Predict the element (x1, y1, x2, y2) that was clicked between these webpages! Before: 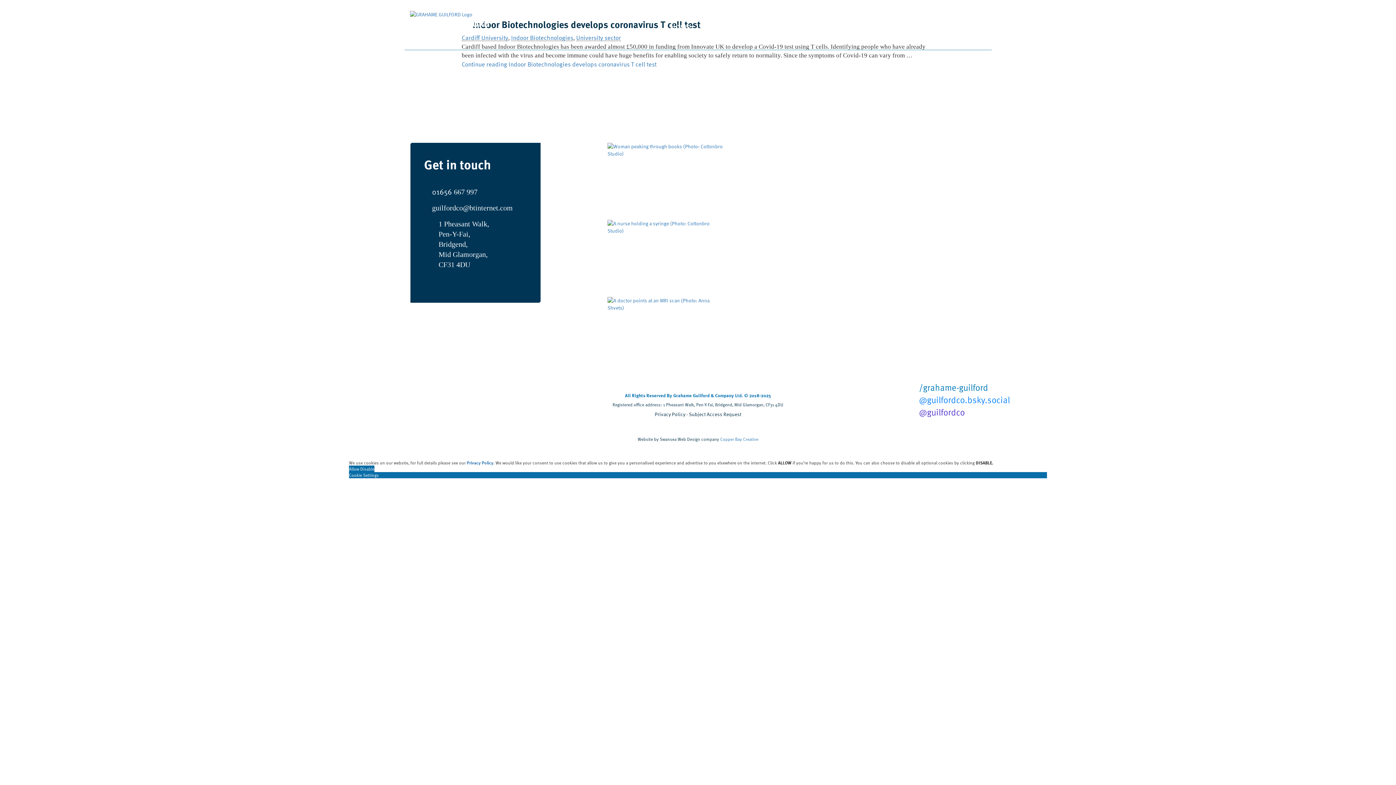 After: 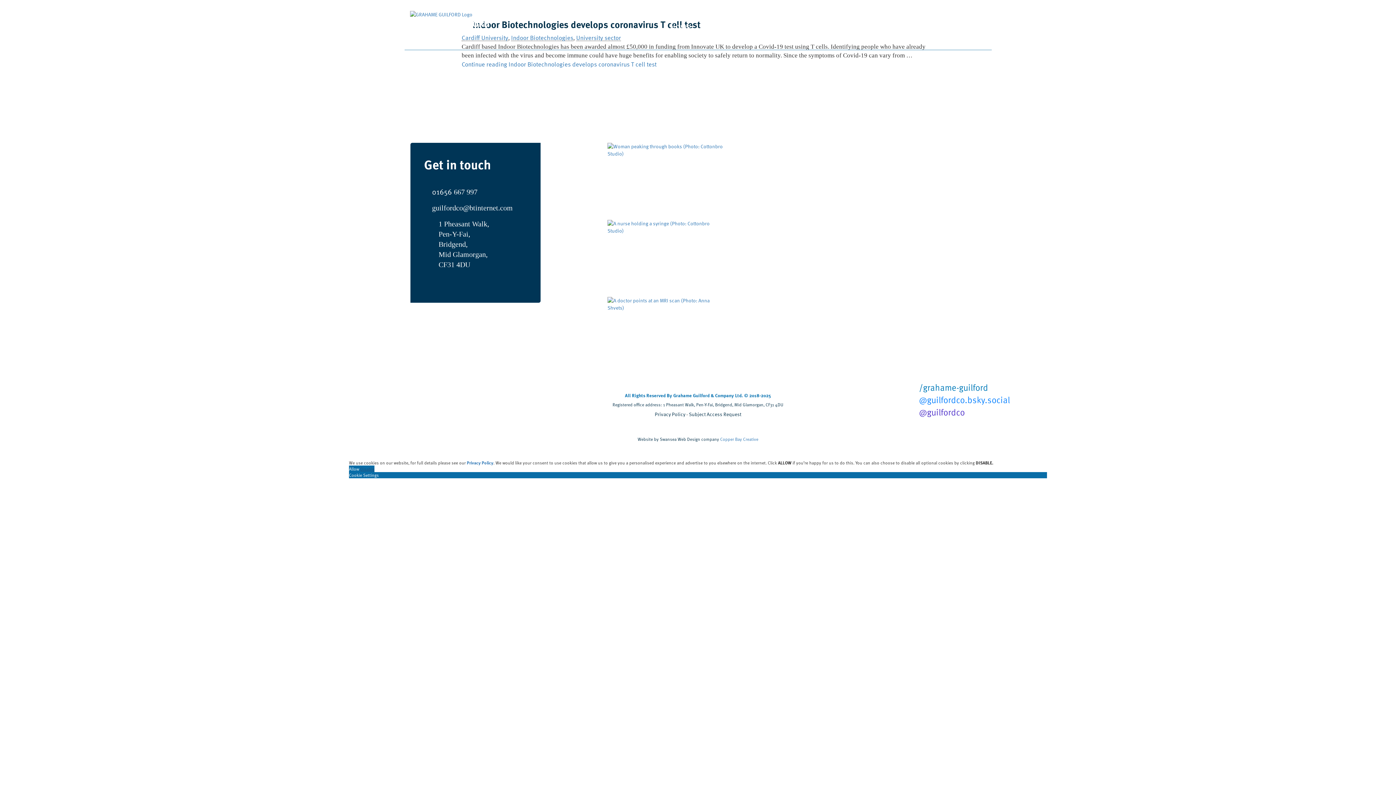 Action: bbox: (360, 465, 374, 472) label: Disable